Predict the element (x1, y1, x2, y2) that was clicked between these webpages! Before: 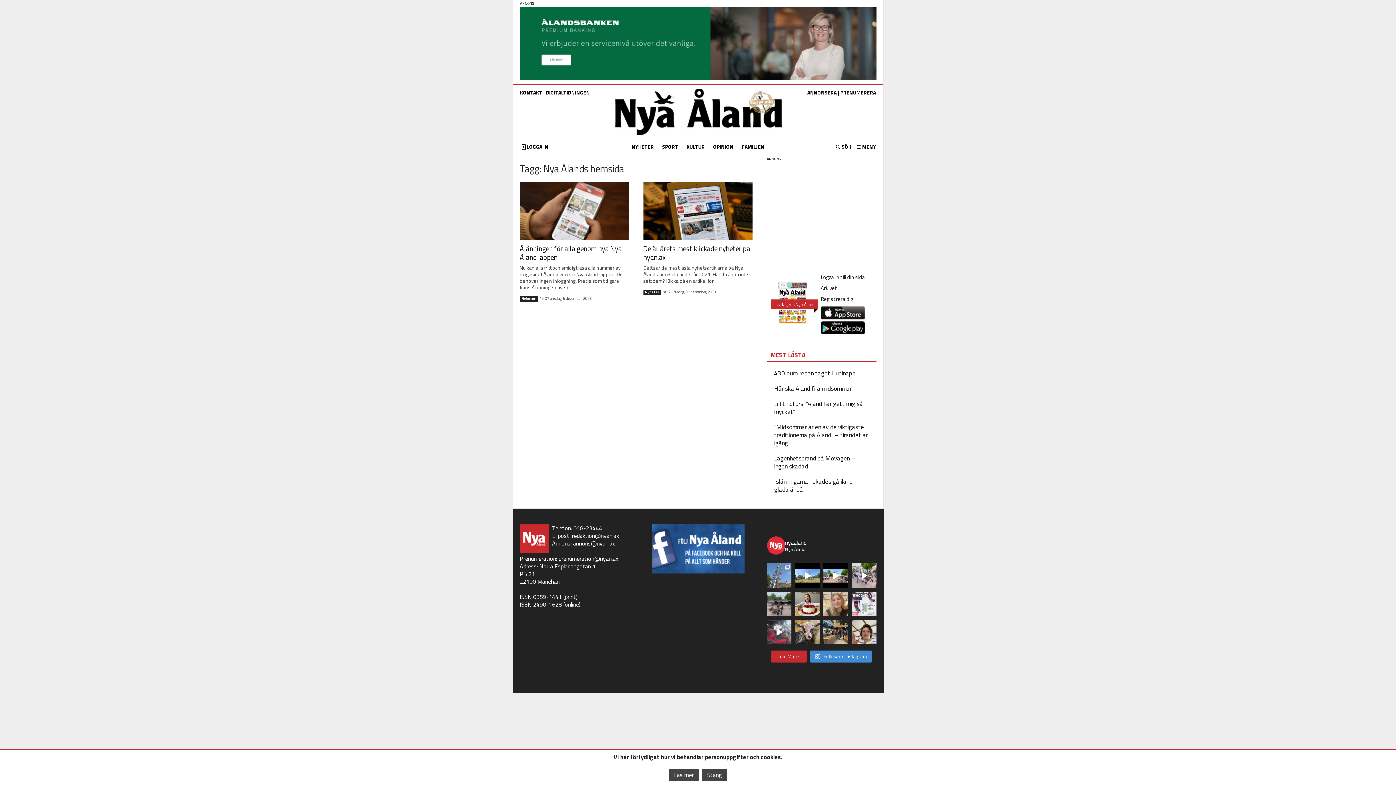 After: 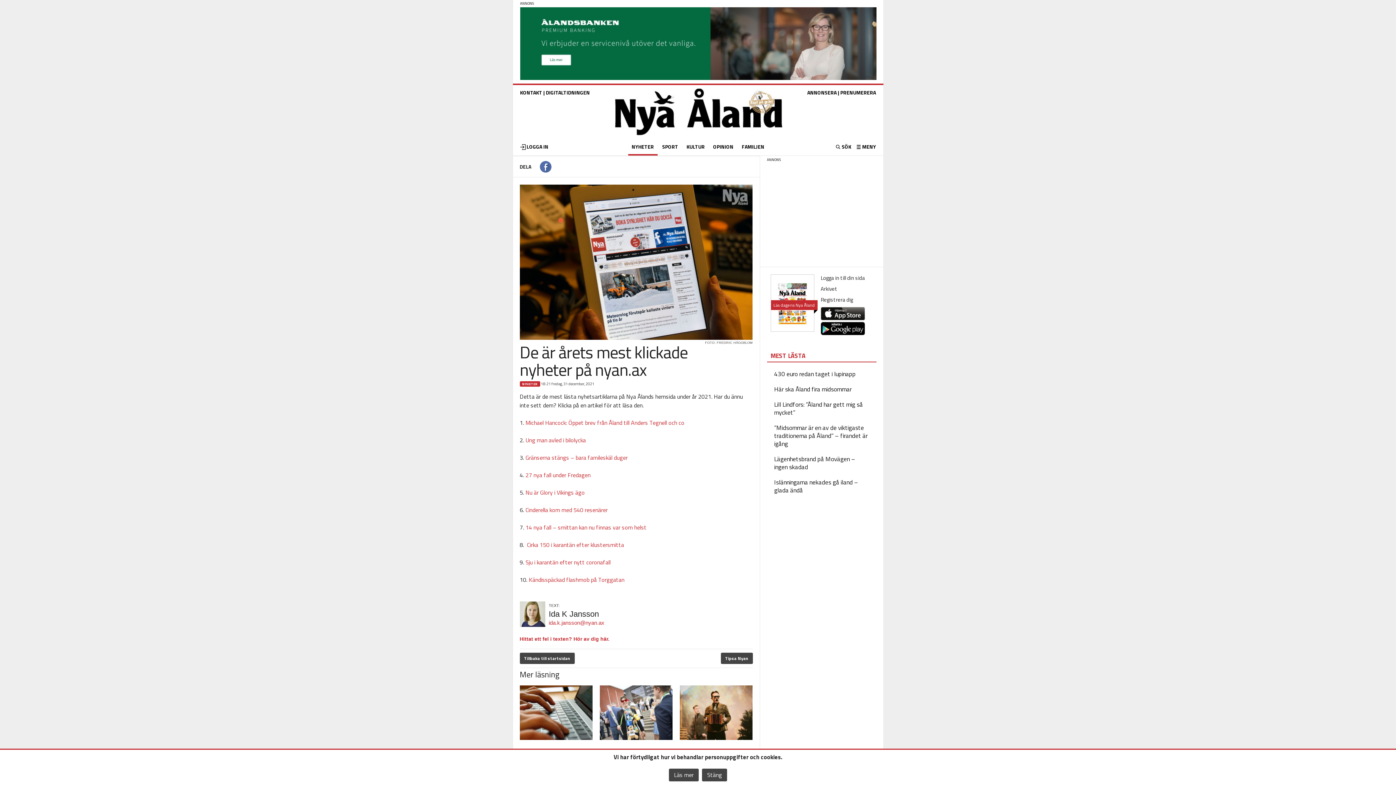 Action: bbox: (643, 181, 752, 240)